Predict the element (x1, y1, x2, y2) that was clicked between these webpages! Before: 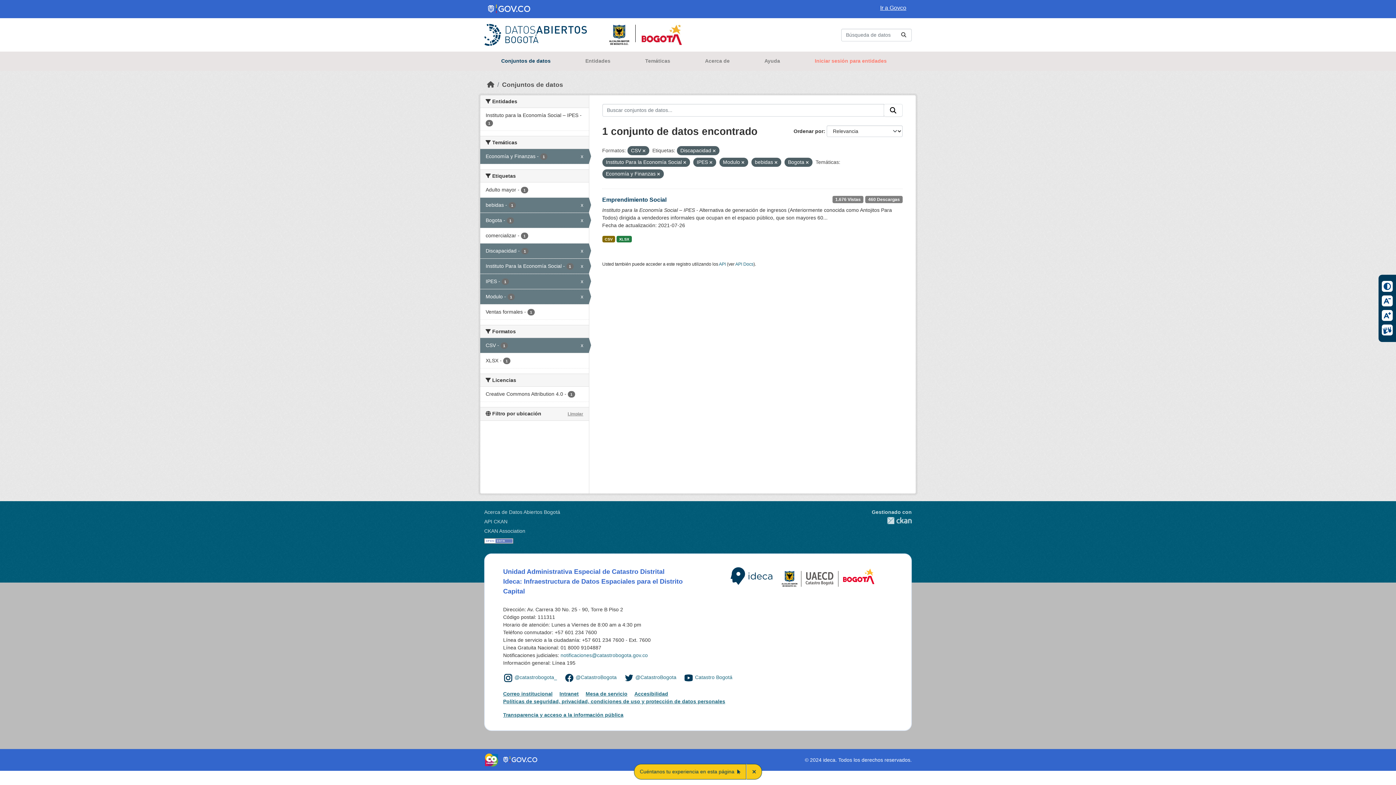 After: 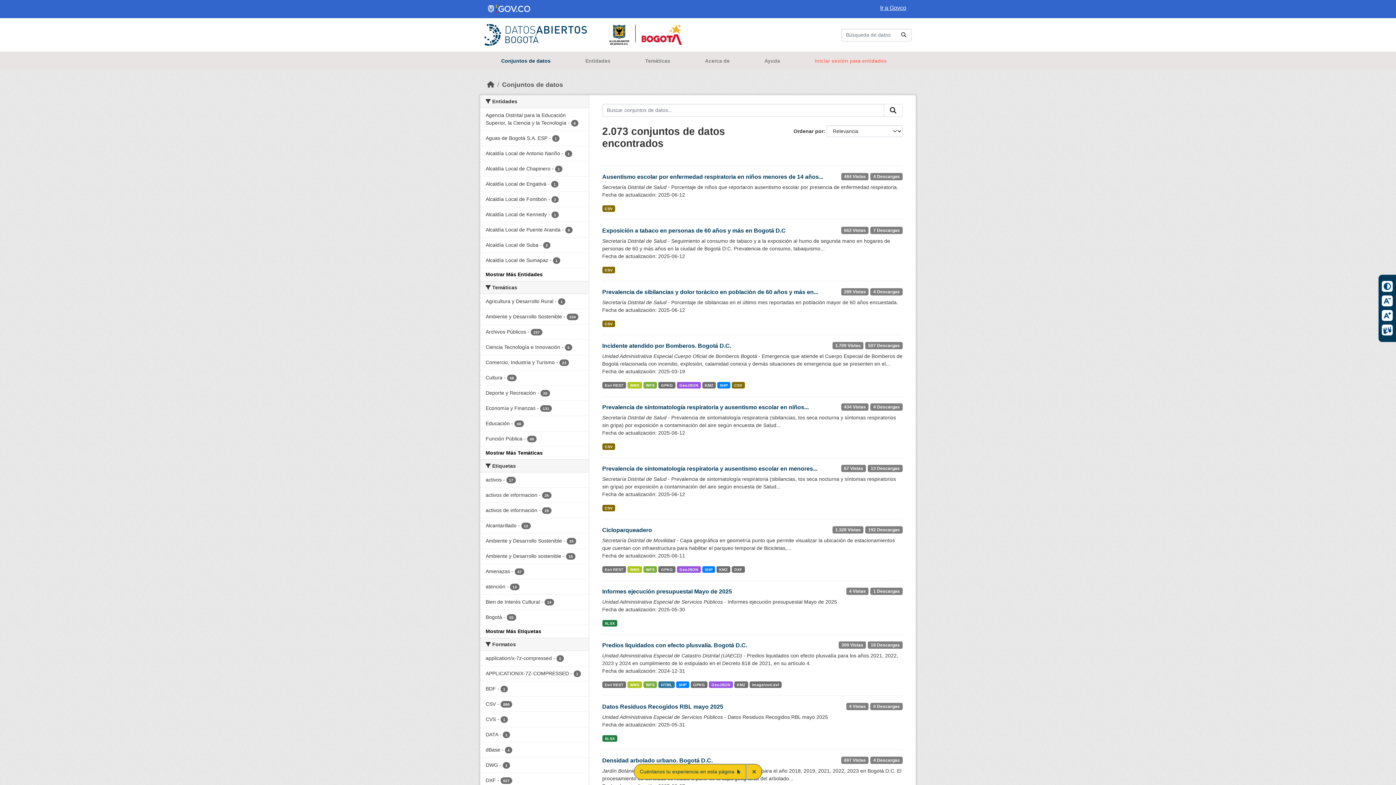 Action: bbox: (896, 28, 911, 41) label: Enviar